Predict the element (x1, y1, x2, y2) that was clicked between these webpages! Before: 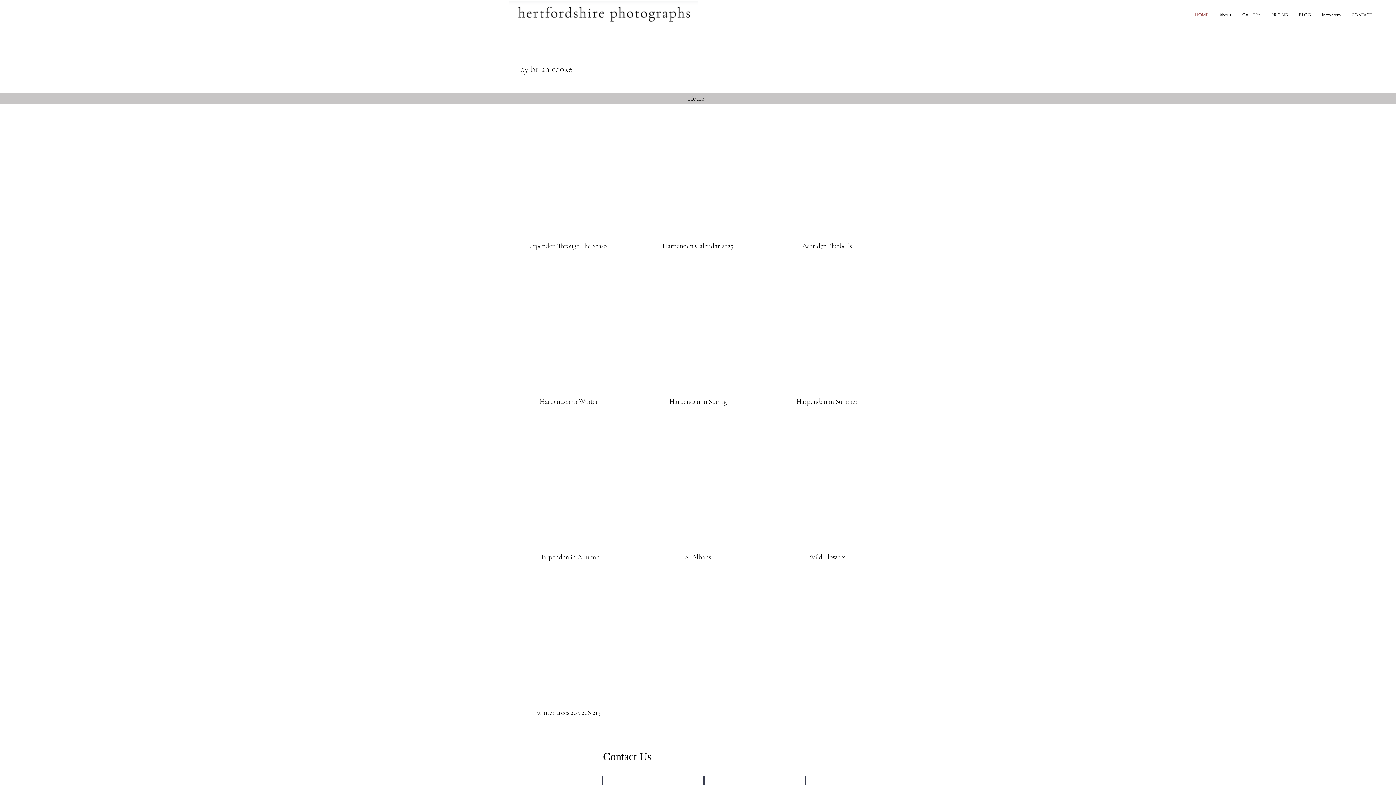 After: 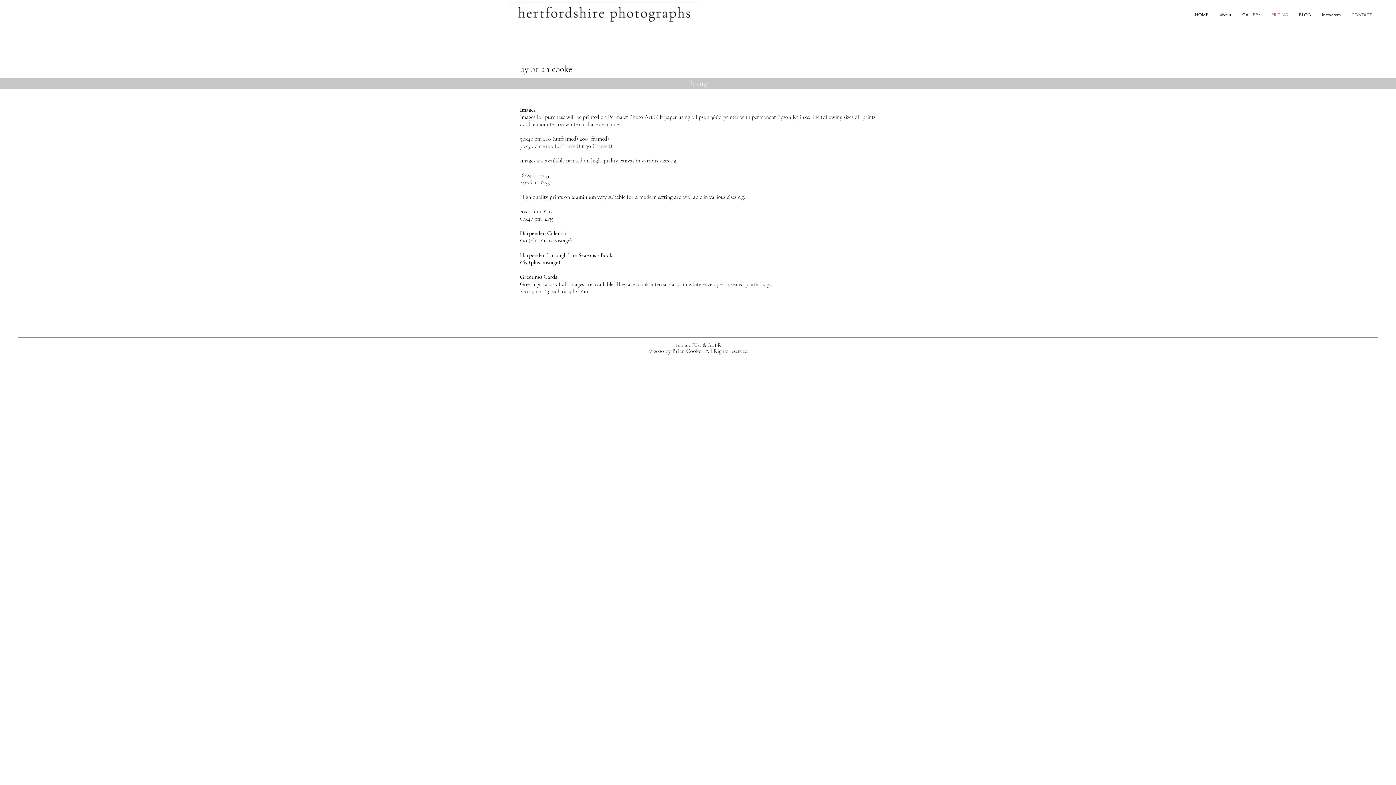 Action: label: Harpenden Calendar 2025 bbox: (649, 130, 747, 255)